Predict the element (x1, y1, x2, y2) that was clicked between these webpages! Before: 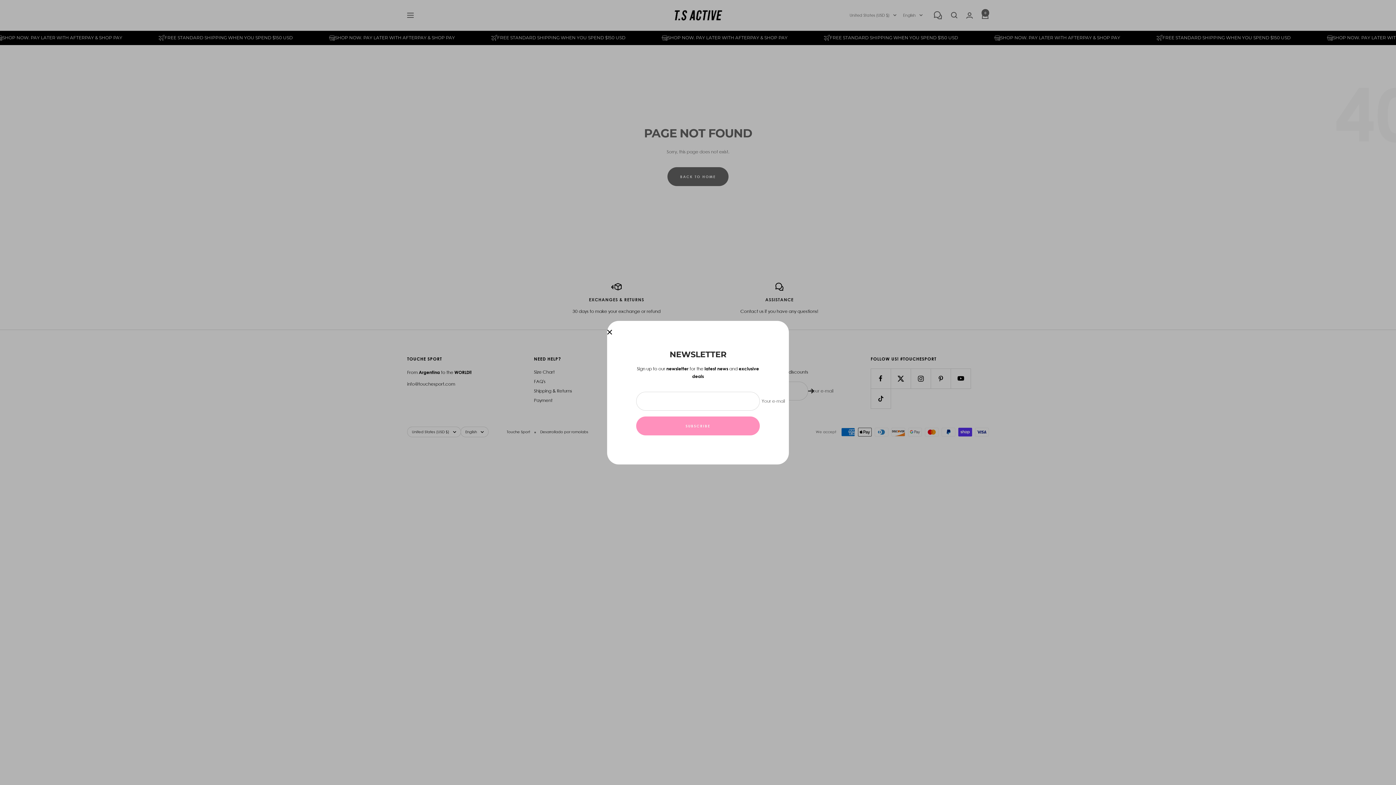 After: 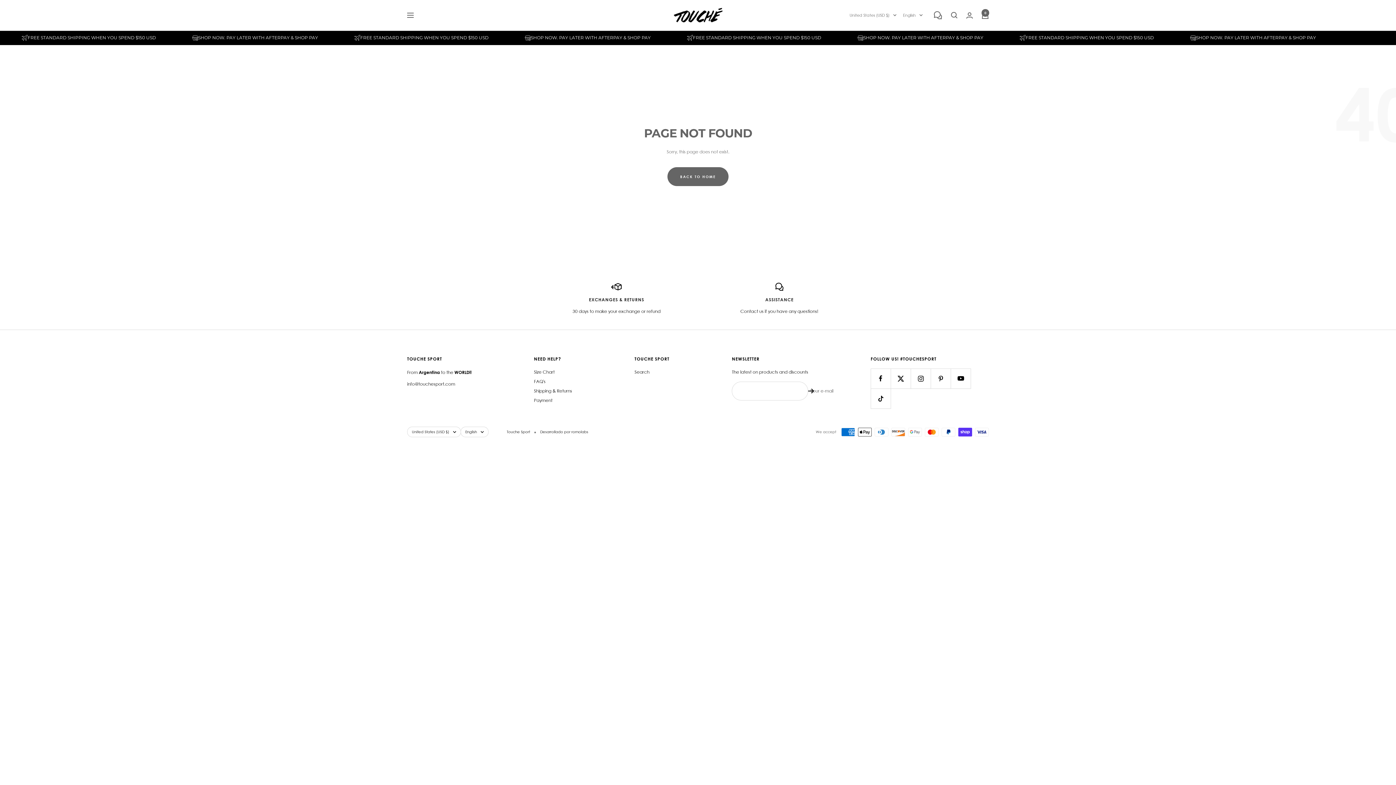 Action: bbox: (607, 329, 612, 334)